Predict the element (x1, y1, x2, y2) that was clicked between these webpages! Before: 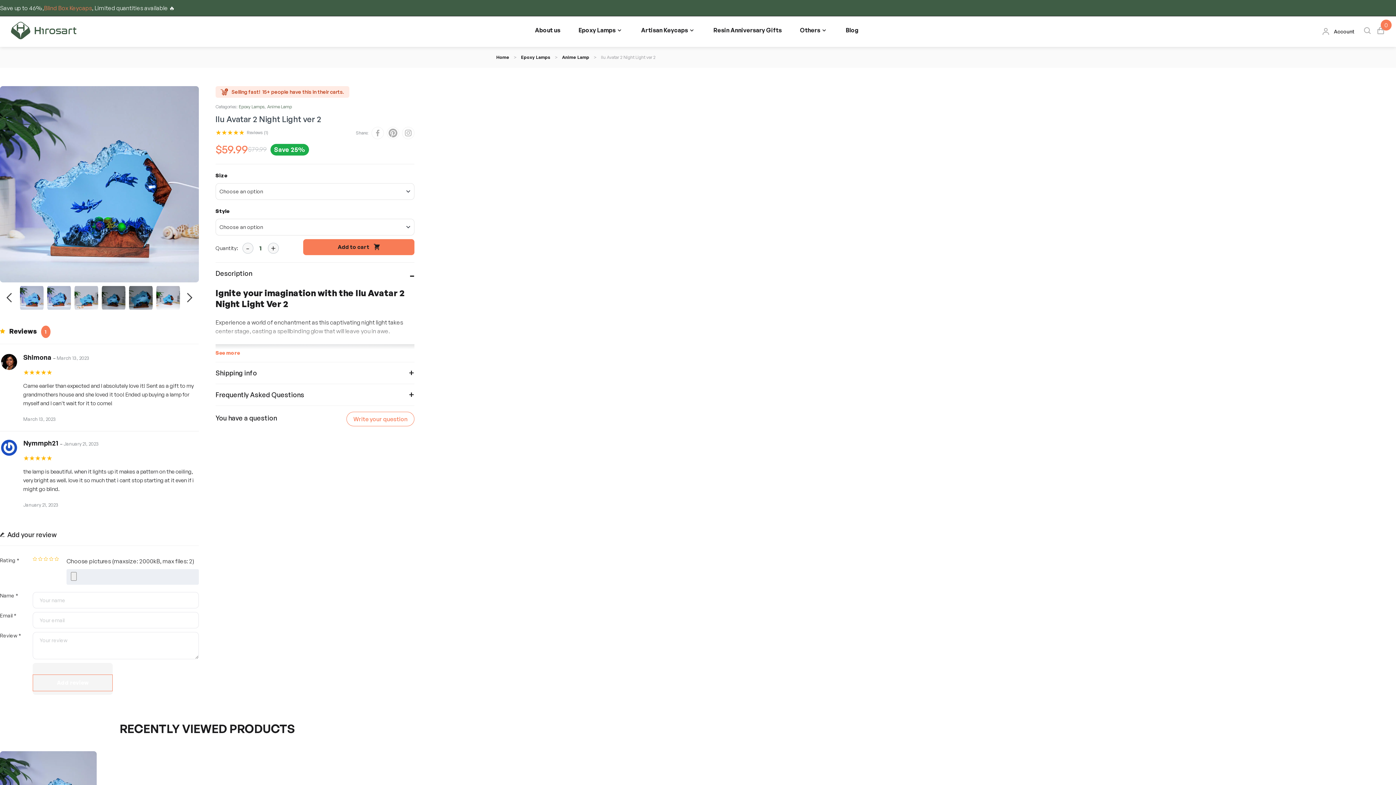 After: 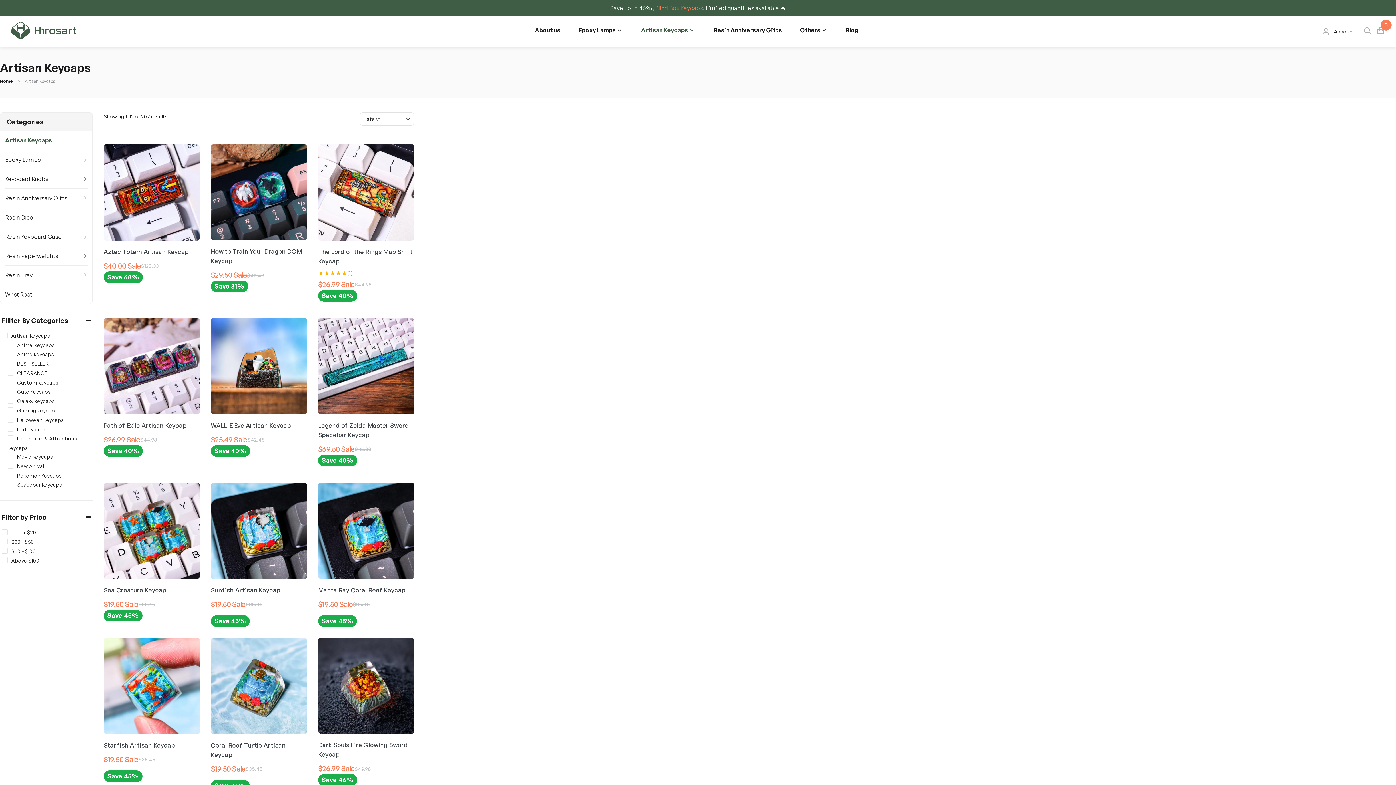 Action: bbox: (641, 25, 688, 37) label: Artisan Keycaps